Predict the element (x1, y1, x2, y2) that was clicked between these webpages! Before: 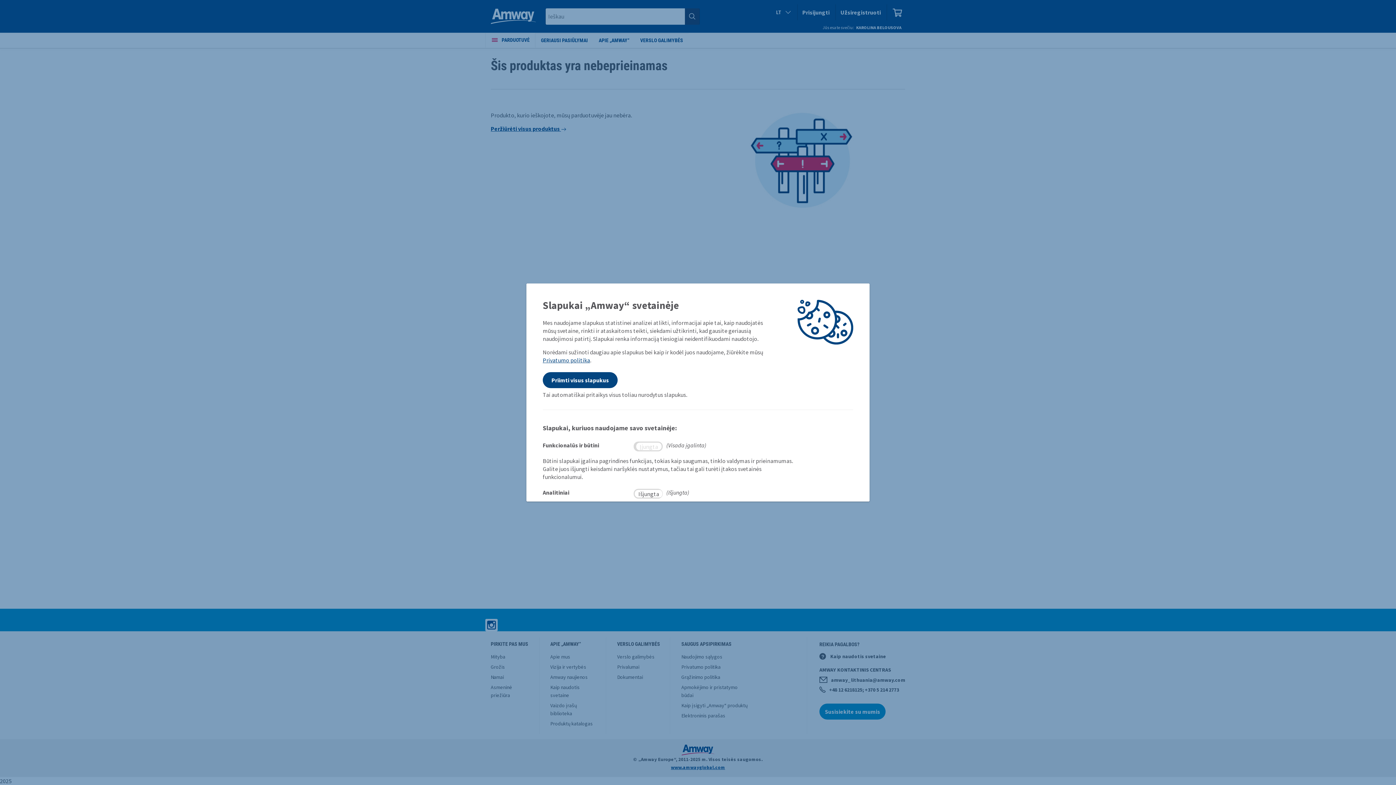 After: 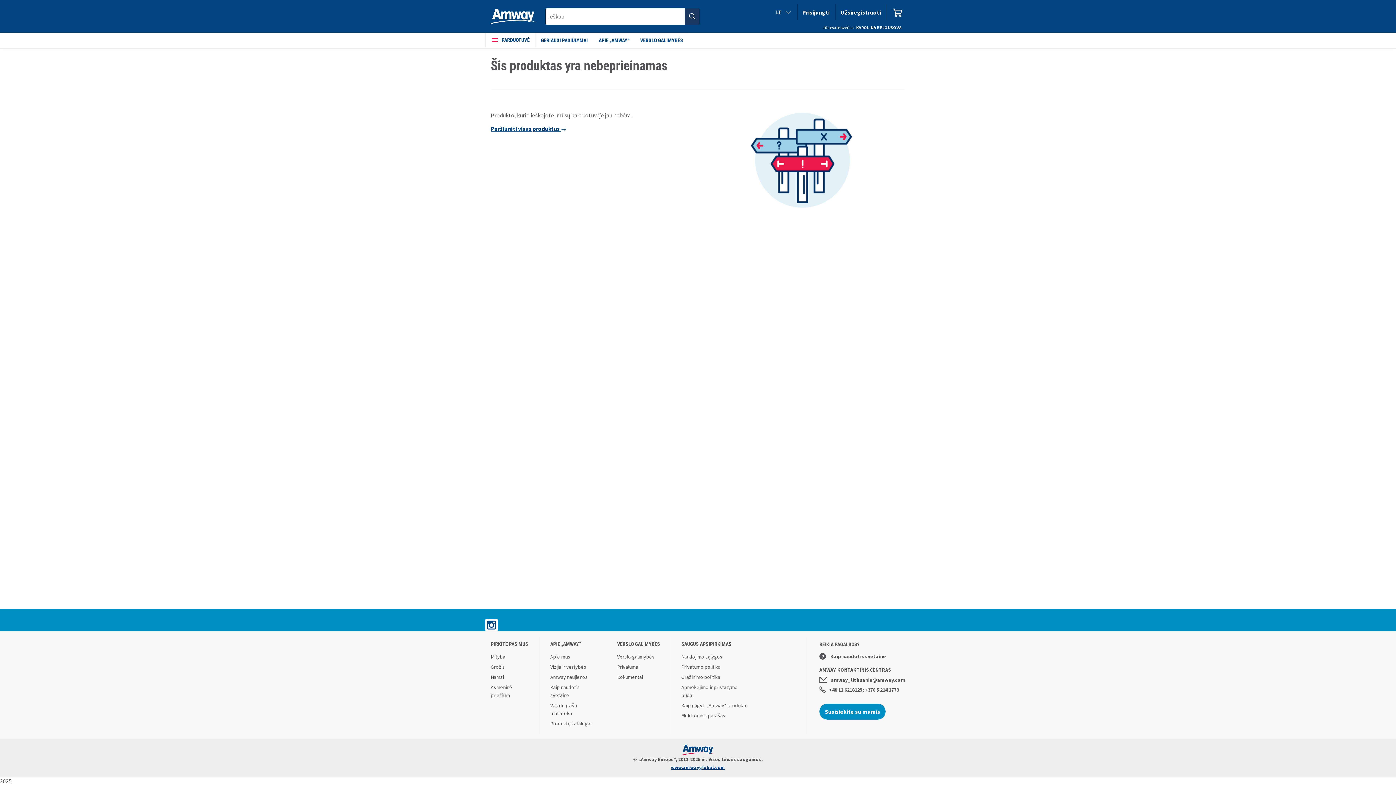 Action: bbox: (542, 372, 617, 388) label: Priimti visus slapukus